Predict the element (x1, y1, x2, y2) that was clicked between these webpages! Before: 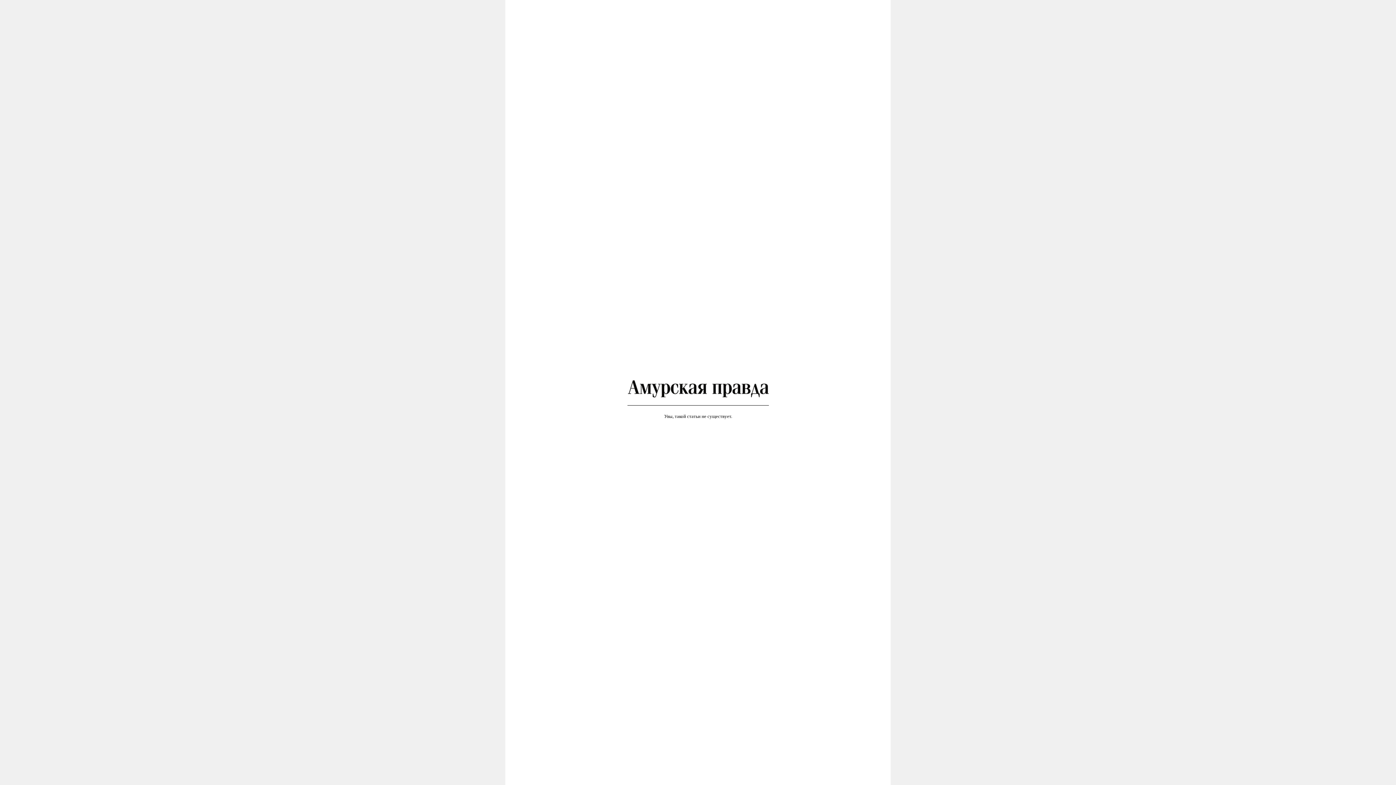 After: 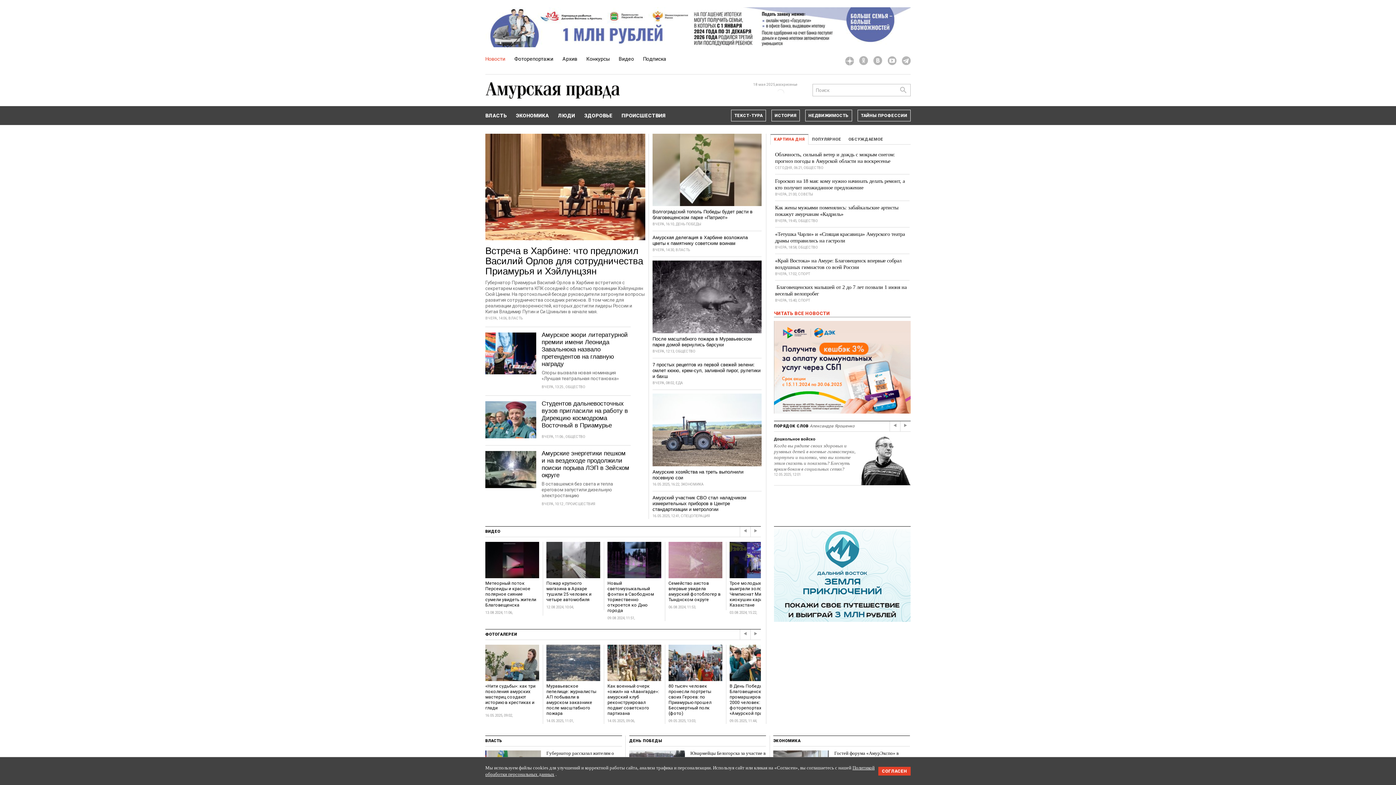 Action: bbox: (627, 380, 769, 385)